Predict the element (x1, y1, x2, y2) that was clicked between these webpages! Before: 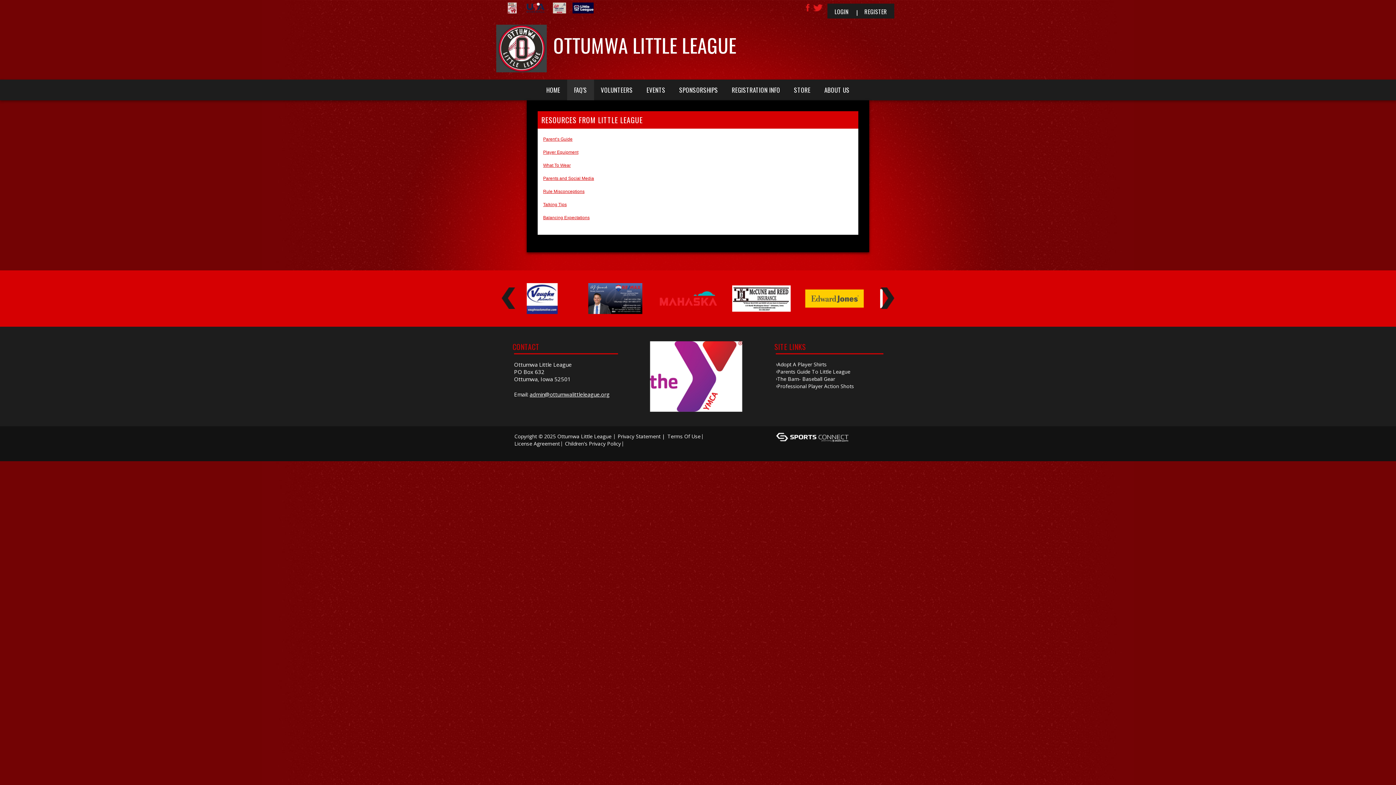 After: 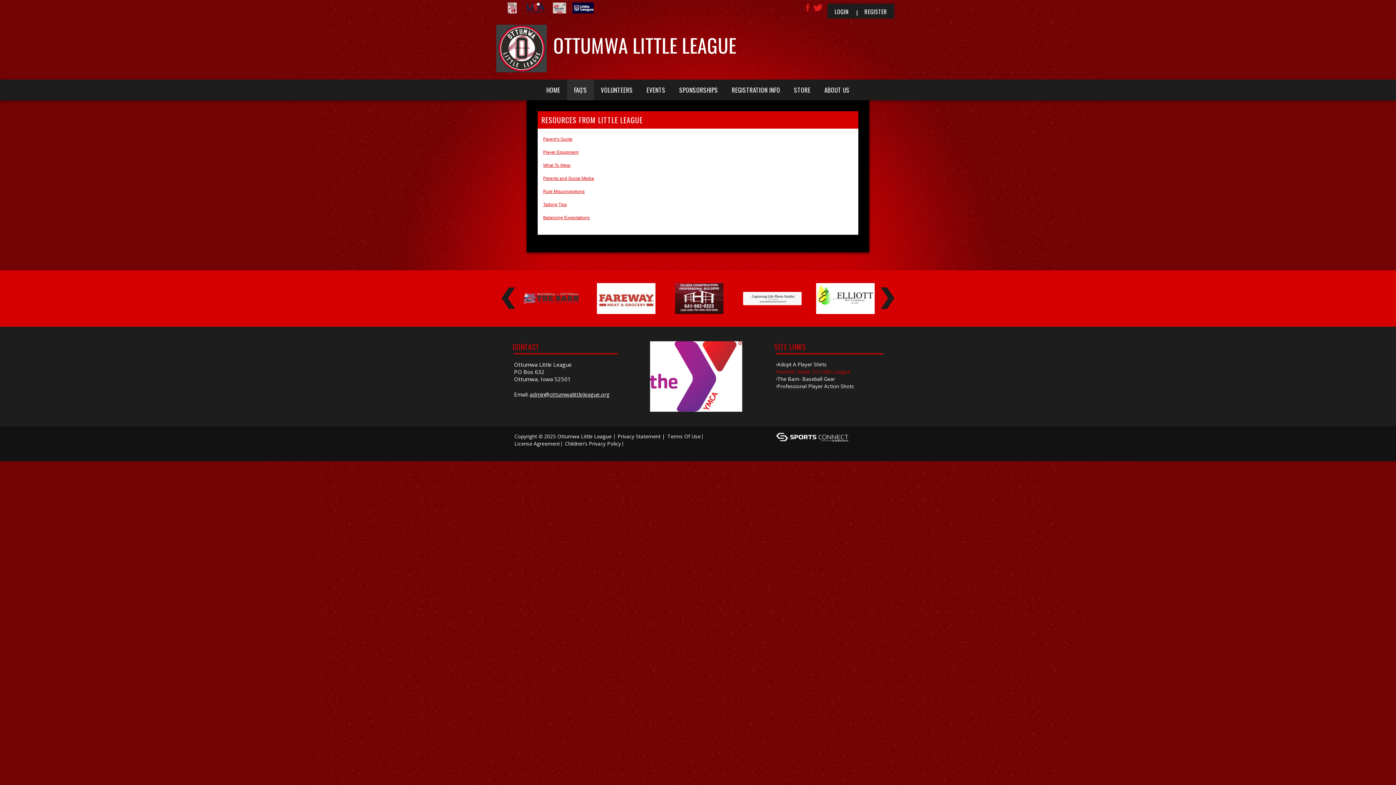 Action: bbox: (777, 368, 883, 375) label: Parents Guide To Little League